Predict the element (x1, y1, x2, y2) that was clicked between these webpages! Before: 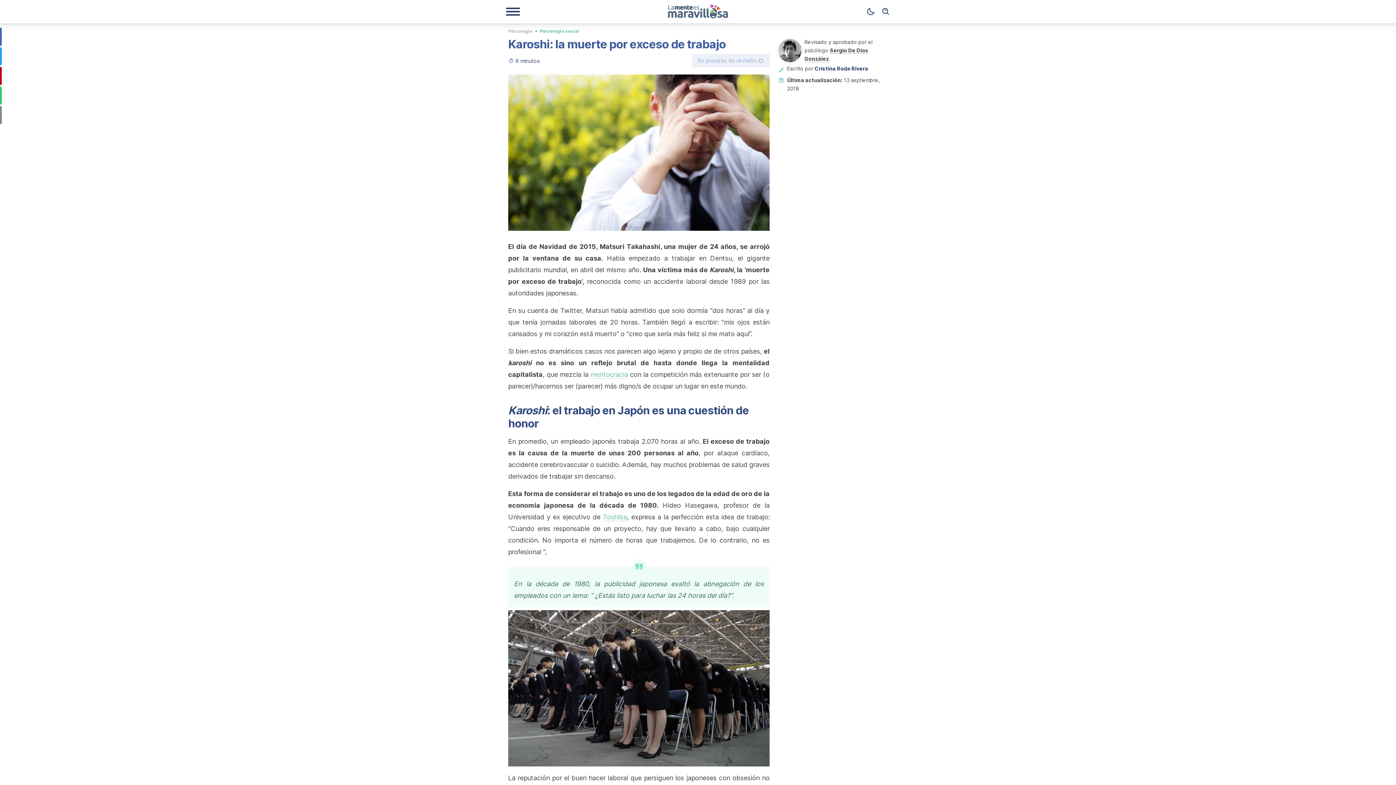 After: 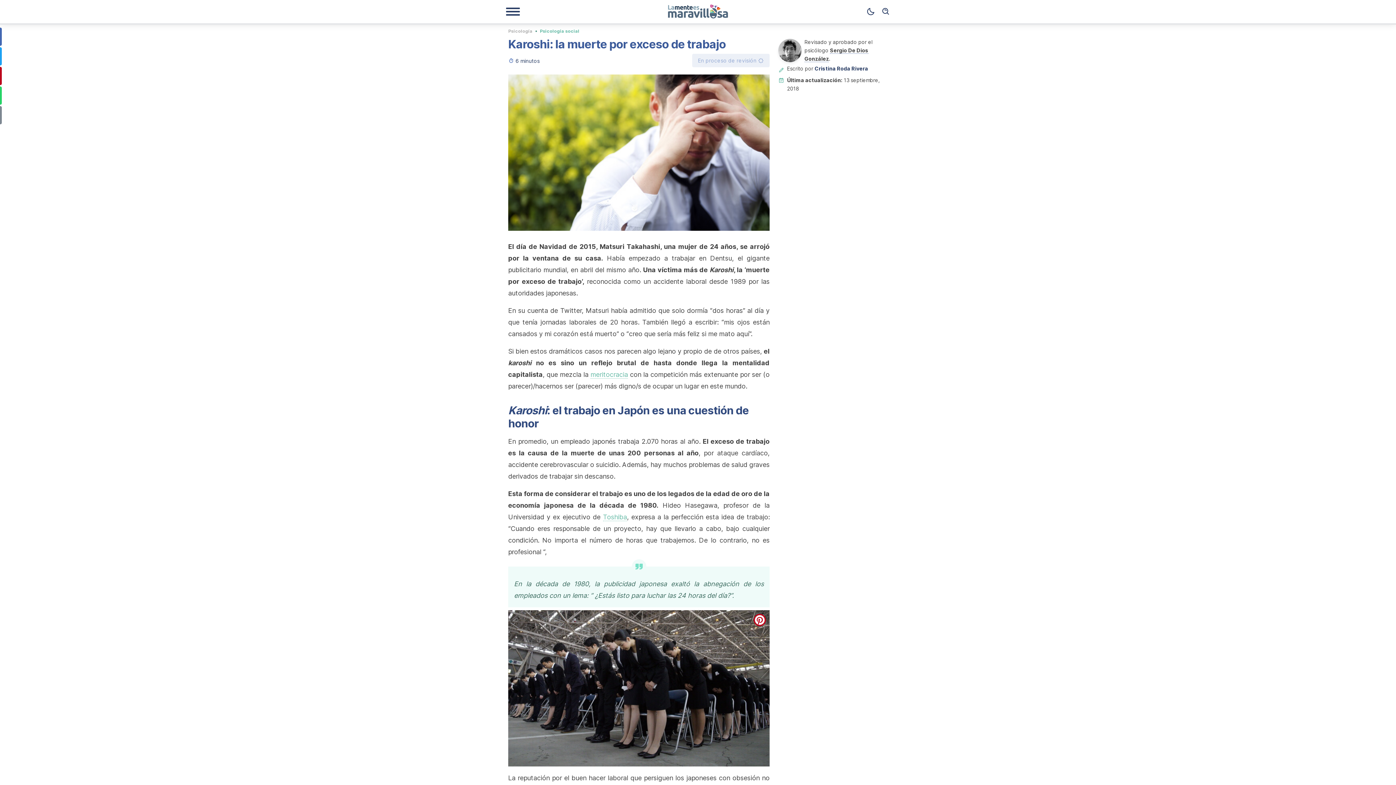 Action: label: pinterest bbox: (753, 614, 766, 626)